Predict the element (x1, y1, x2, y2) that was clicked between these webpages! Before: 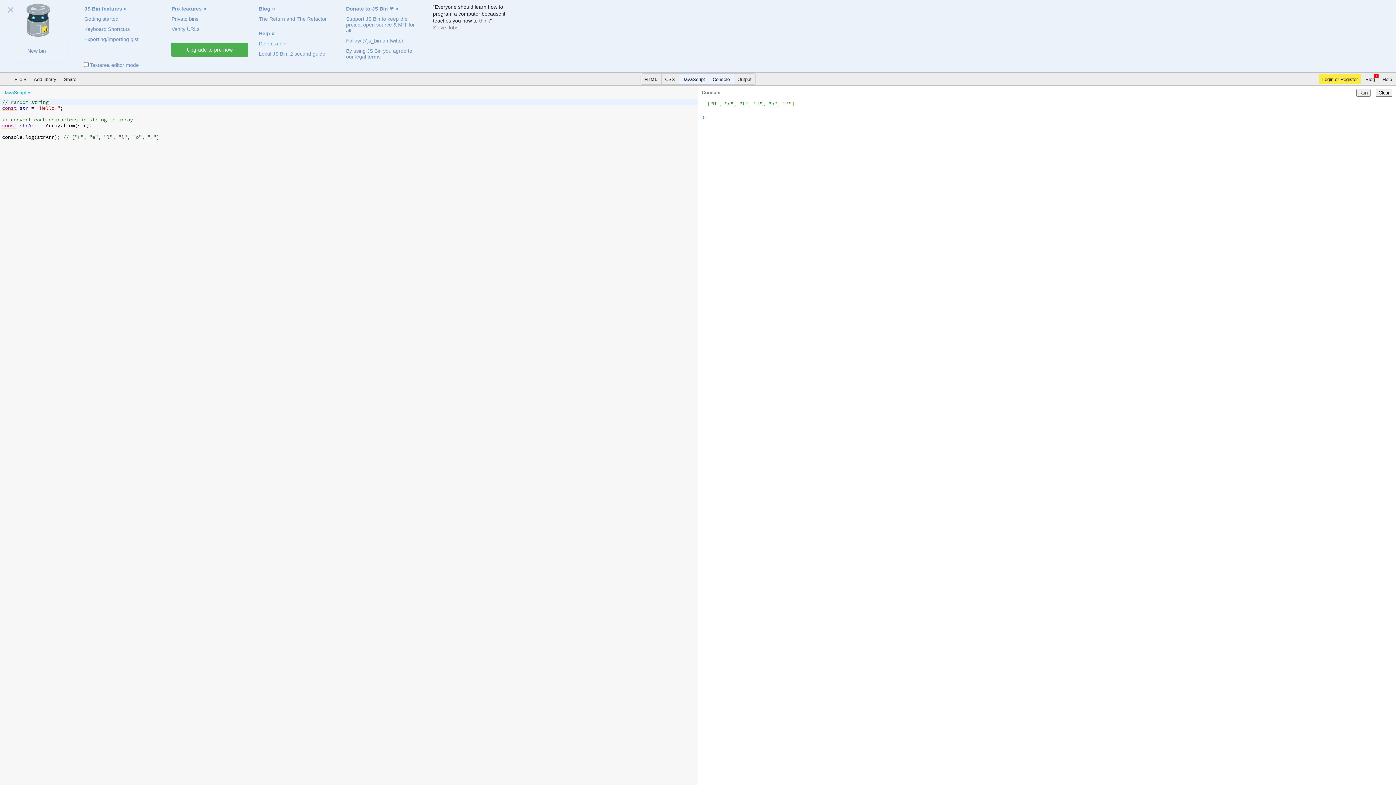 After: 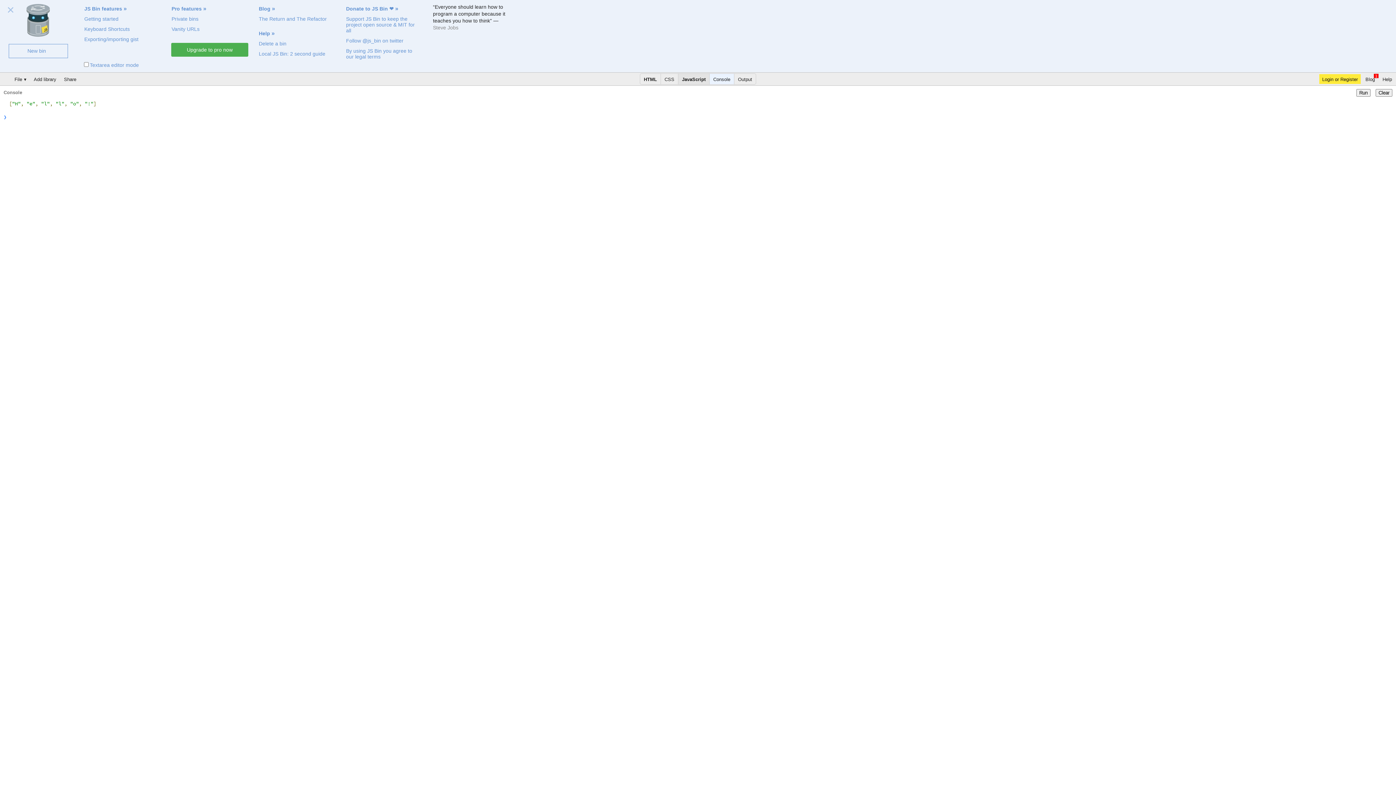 Action: bbox: (679, 73, 709, 84) label: JavaScript Panel: Active